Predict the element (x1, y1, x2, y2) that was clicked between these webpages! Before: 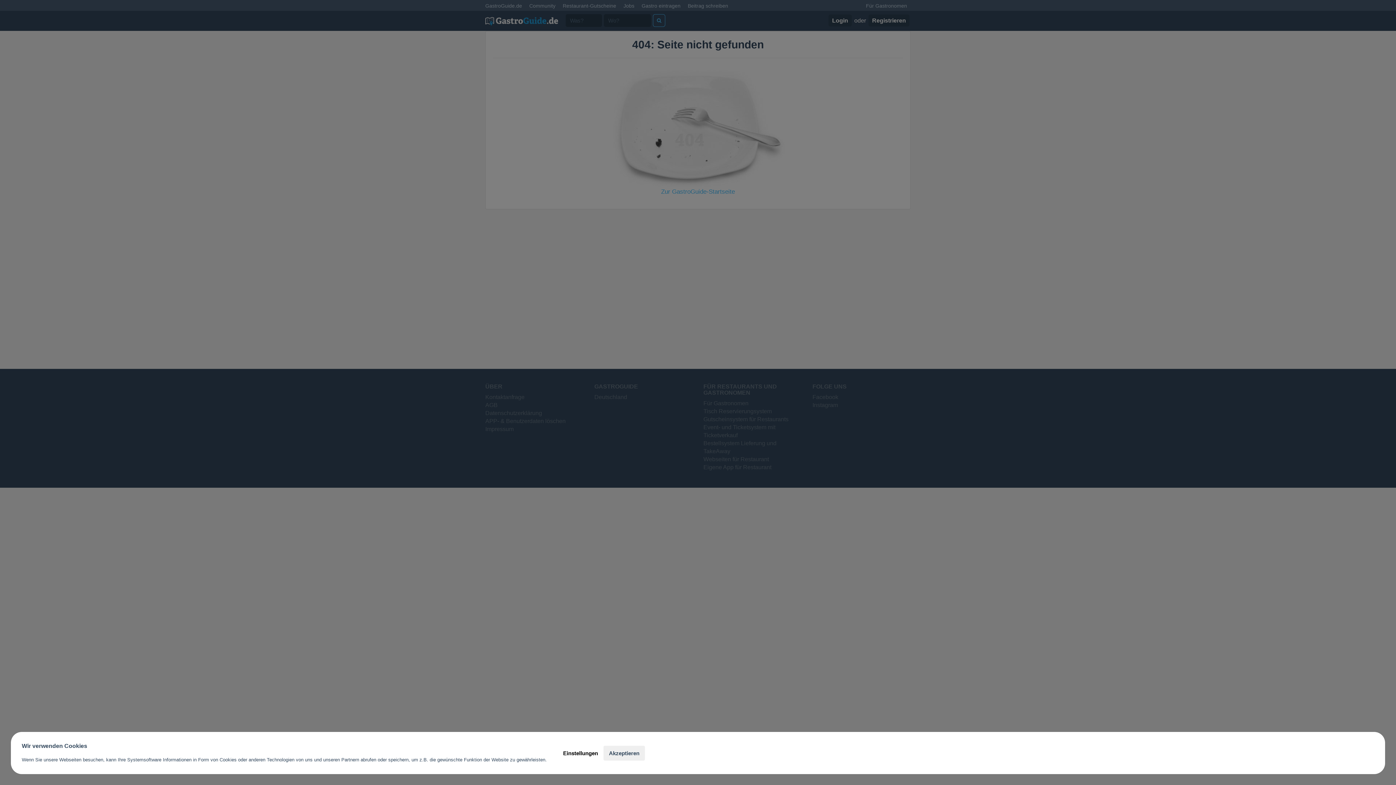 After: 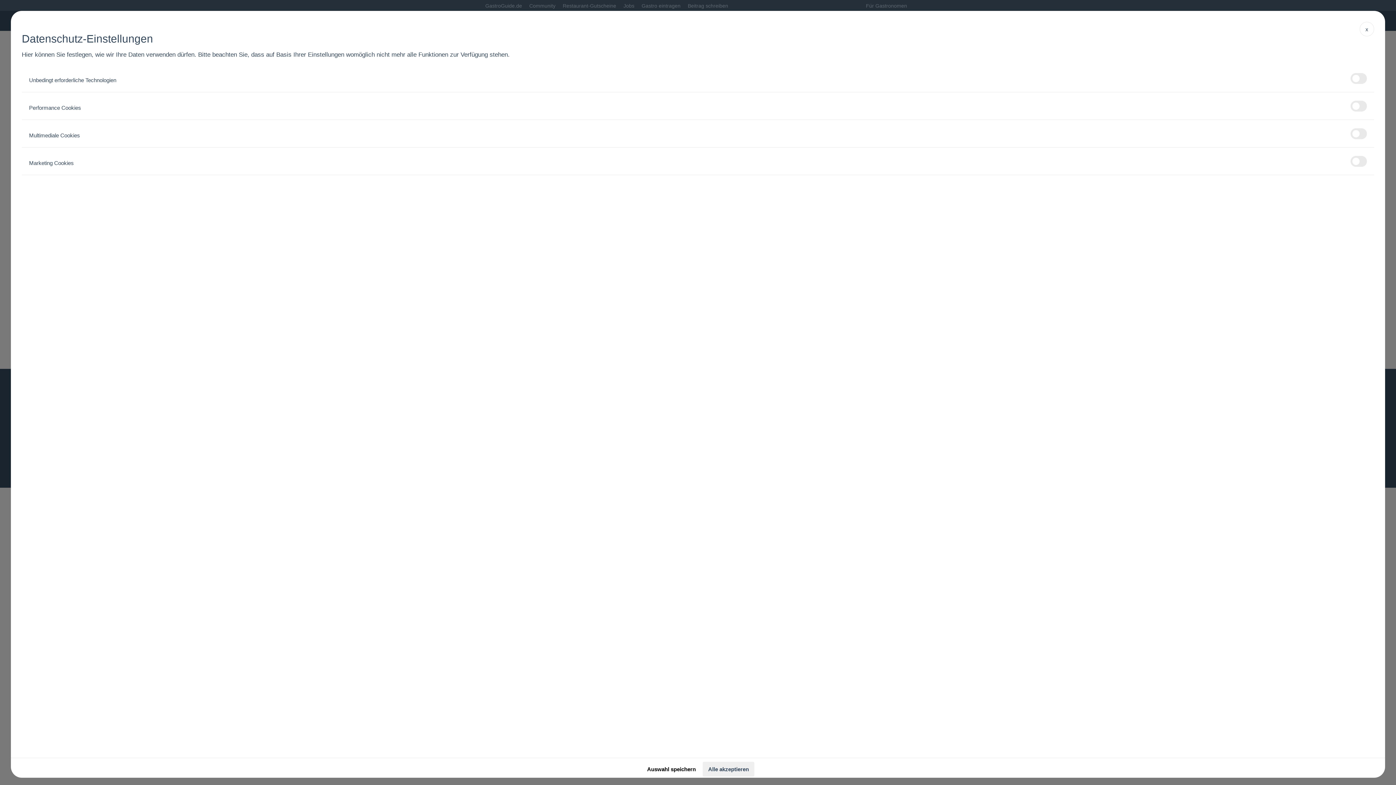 Action: label: Einstellungen bbox: (557, 746, 603, 760)